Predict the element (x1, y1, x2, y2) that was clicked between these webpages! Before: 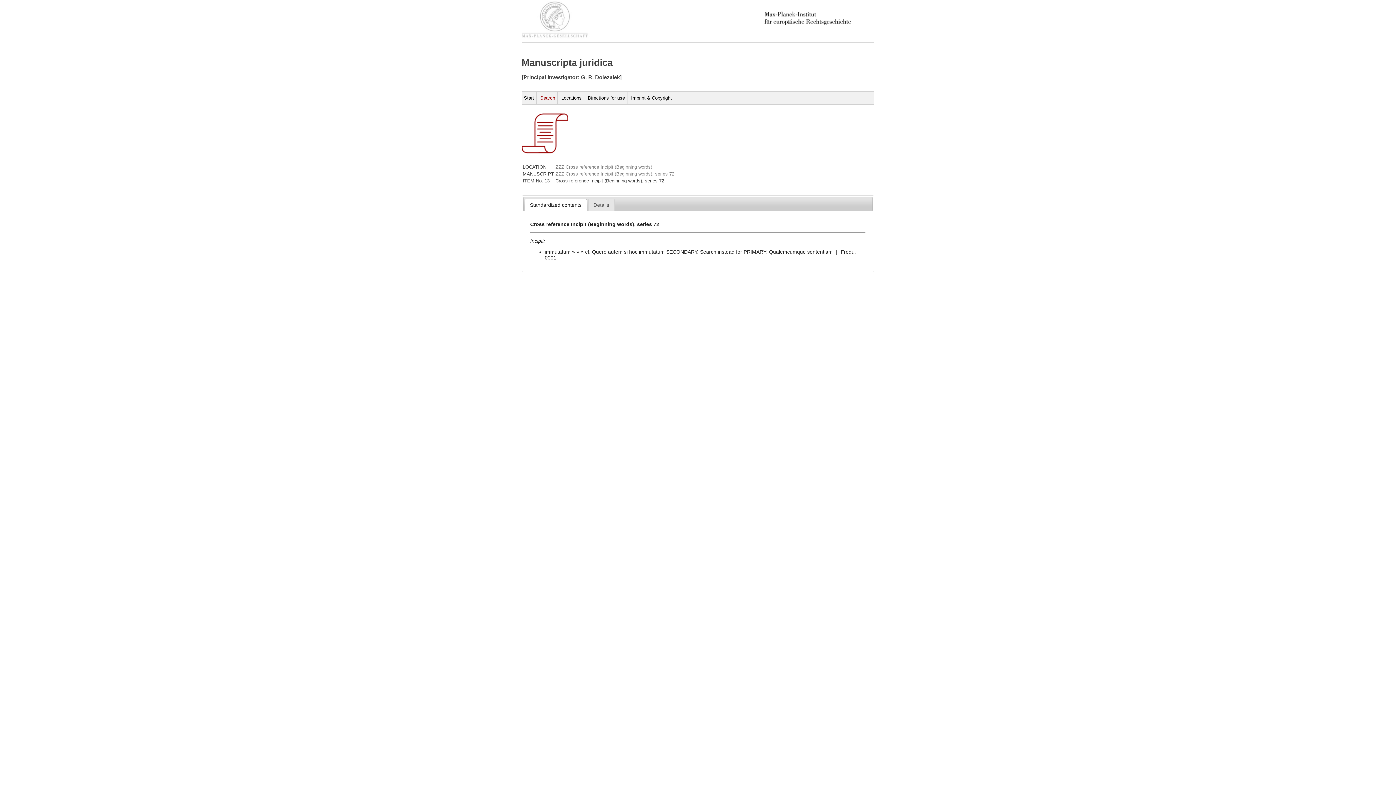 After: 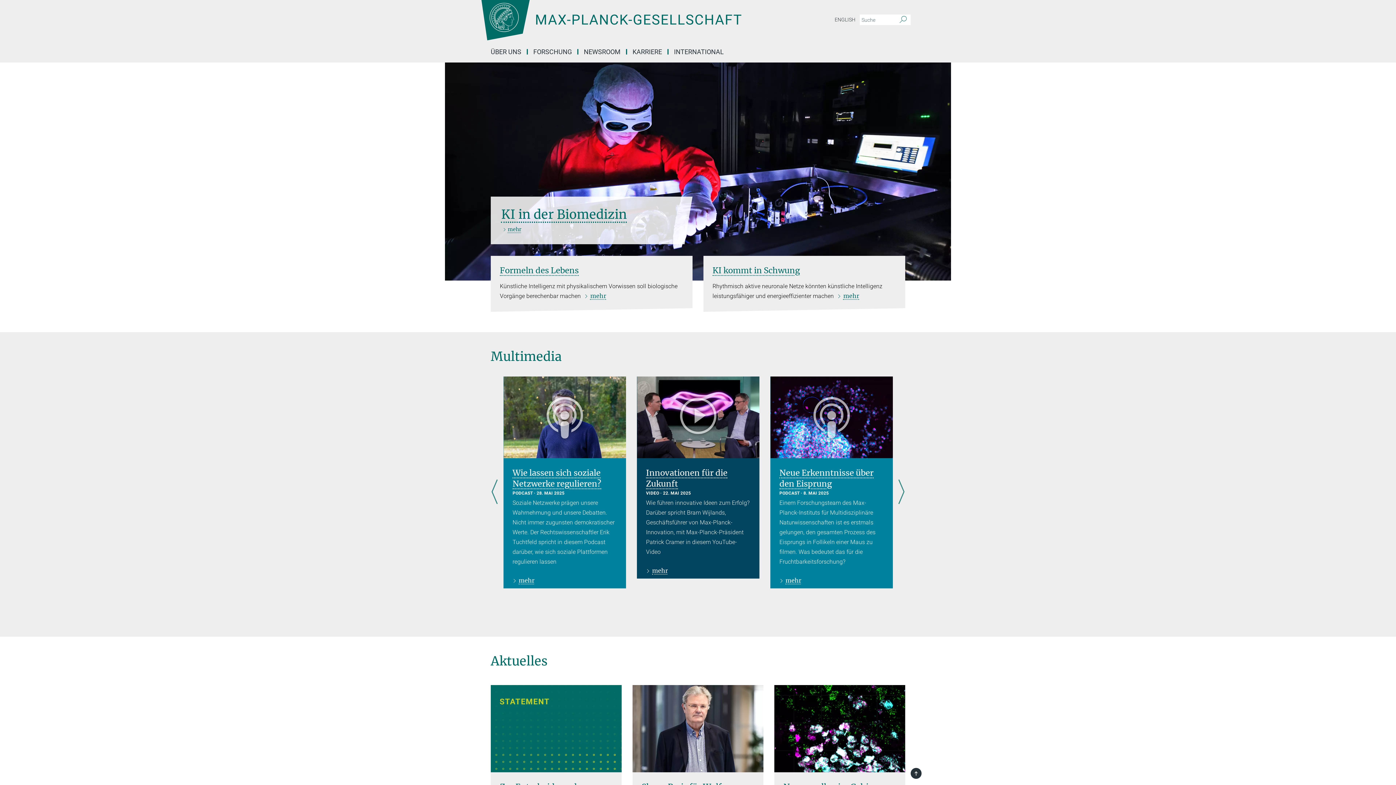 Action: bbox: (521, 34, 592, 40)